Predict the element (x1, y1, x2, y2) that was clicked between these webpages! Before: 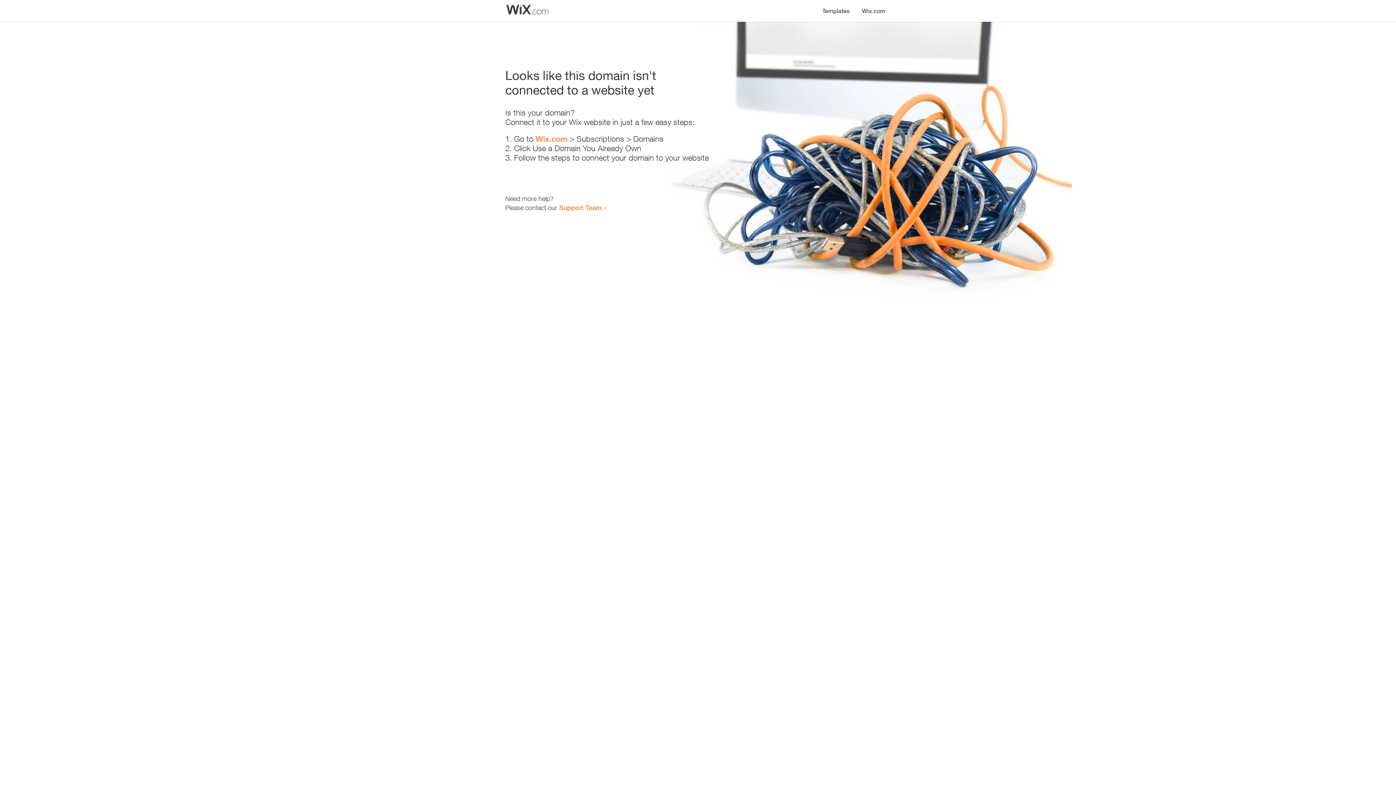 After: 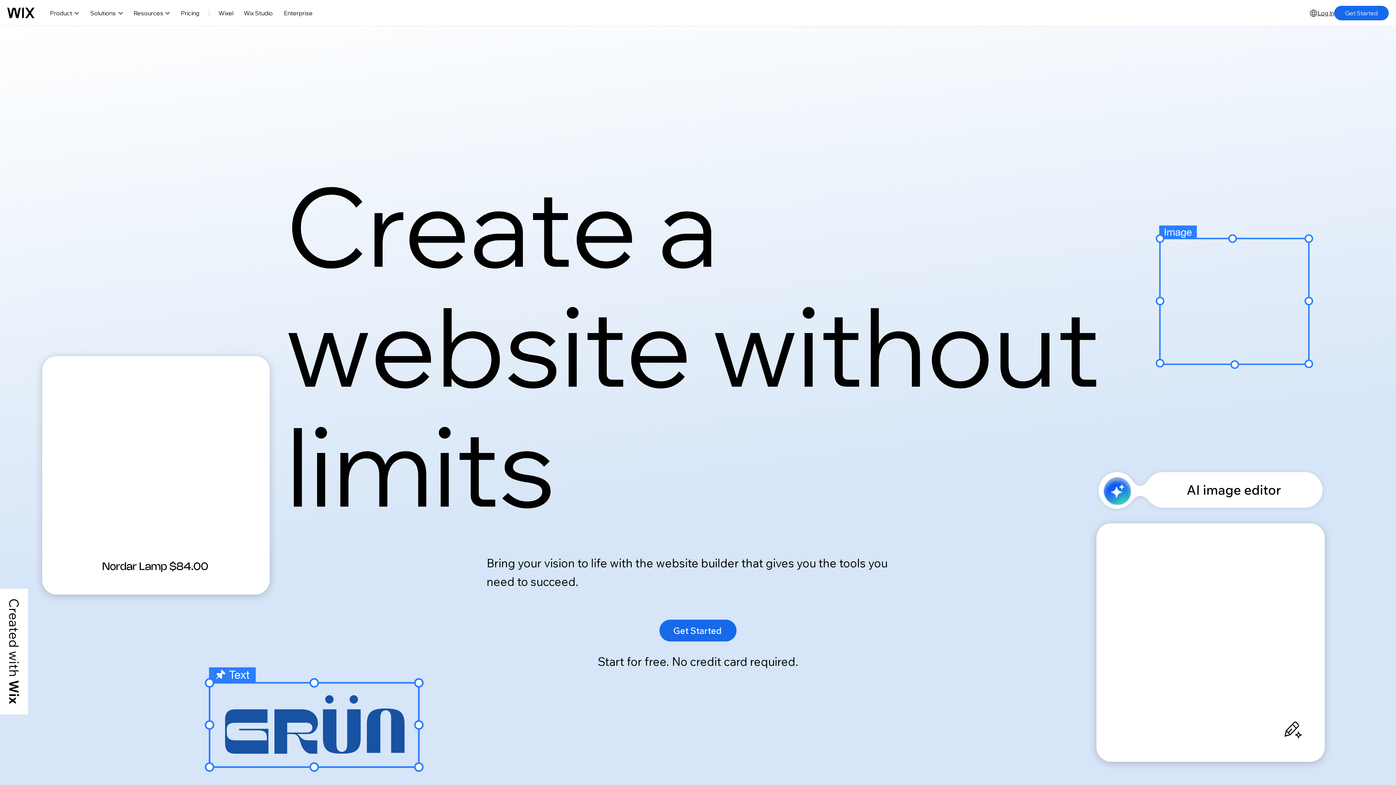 Action: bbox: (856, 0, 890, 14) label: Wix.com